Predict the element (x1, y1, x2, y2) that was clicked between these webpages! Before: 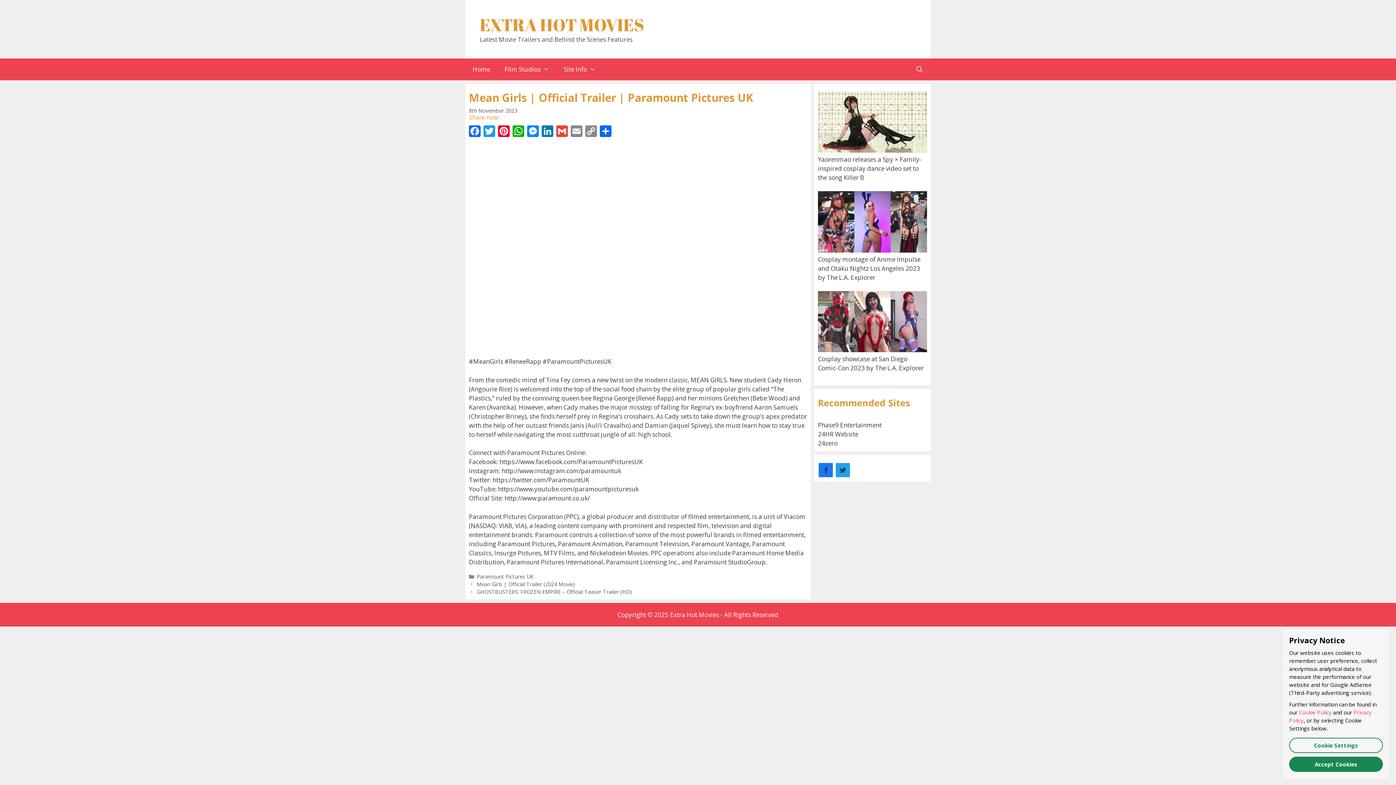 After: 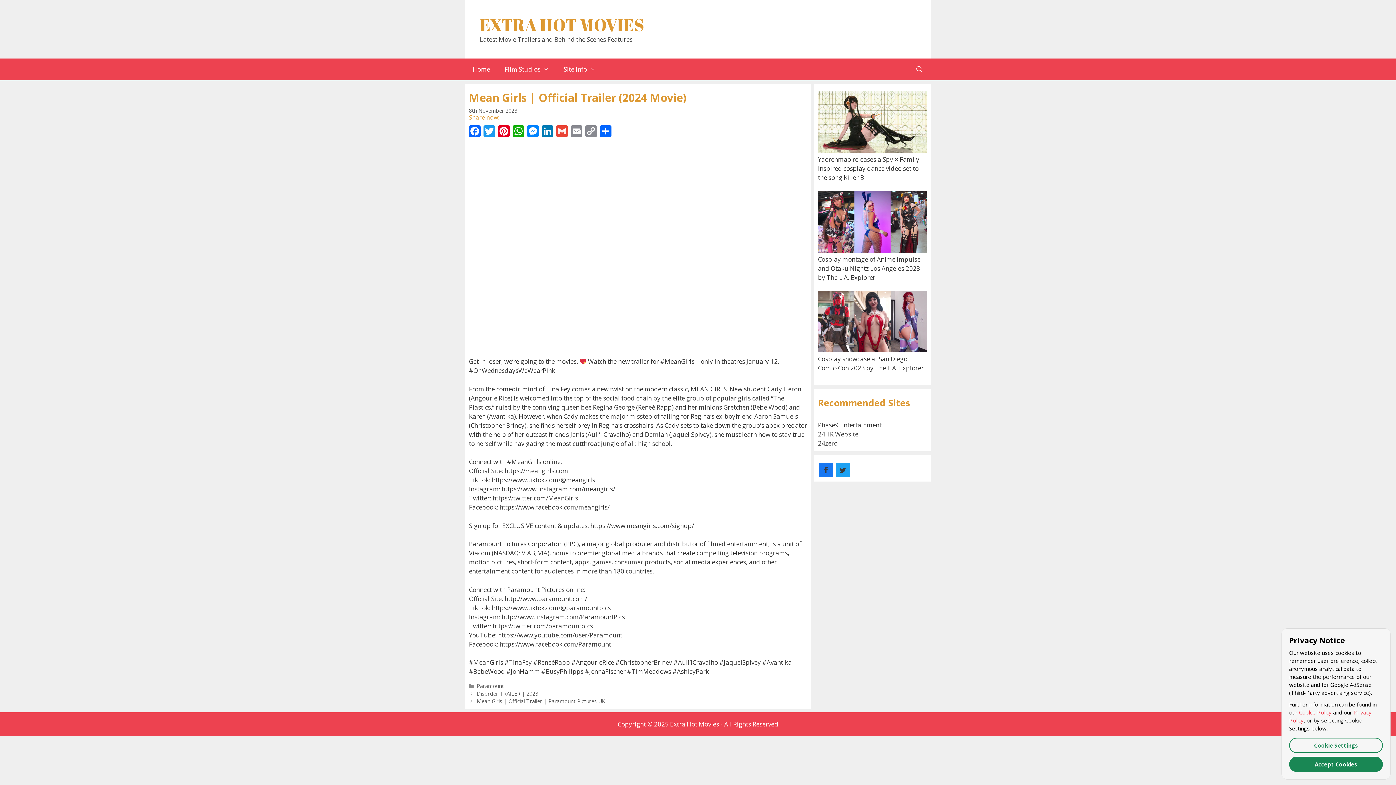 Action: bbox: (476, 581, 575, 587) label: Mean Girls | Official Trailer (2024 Movie)